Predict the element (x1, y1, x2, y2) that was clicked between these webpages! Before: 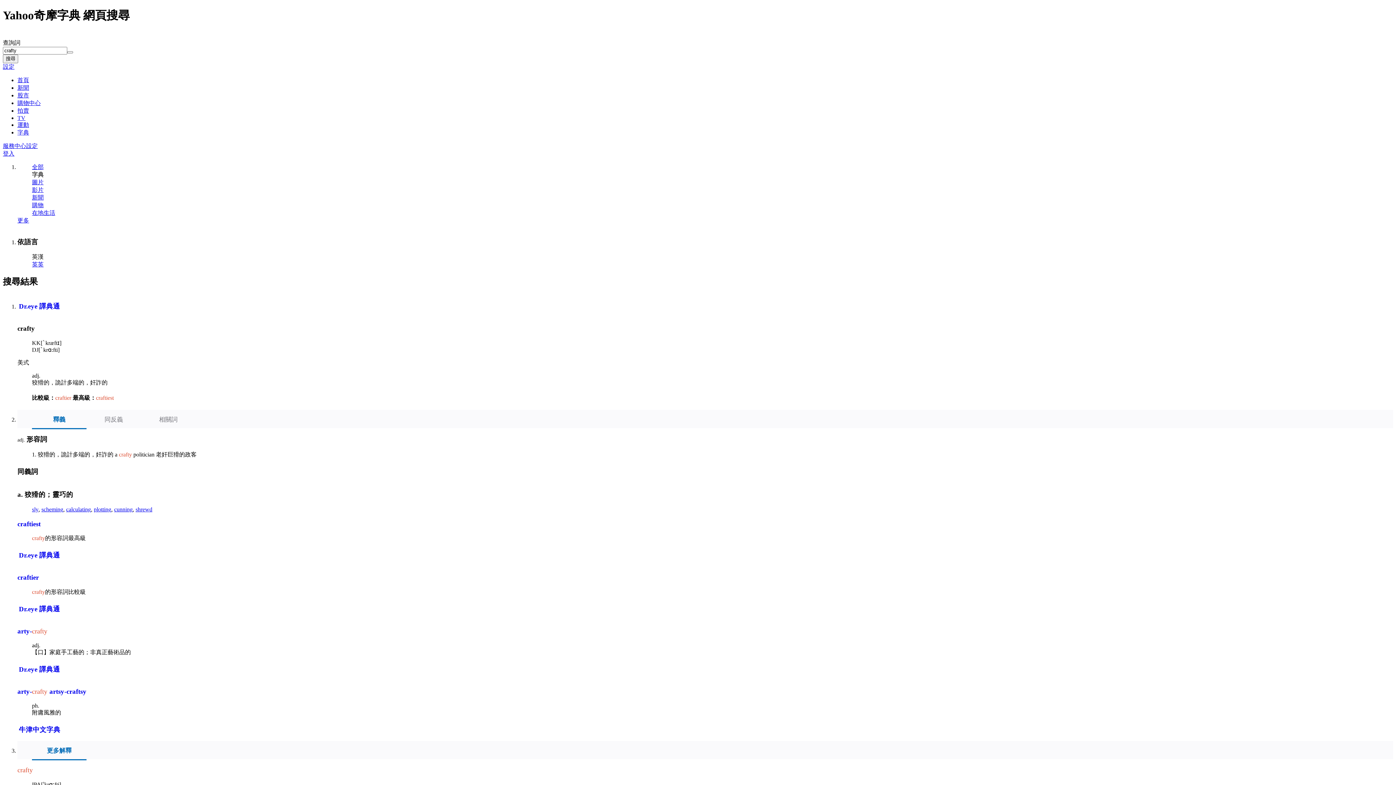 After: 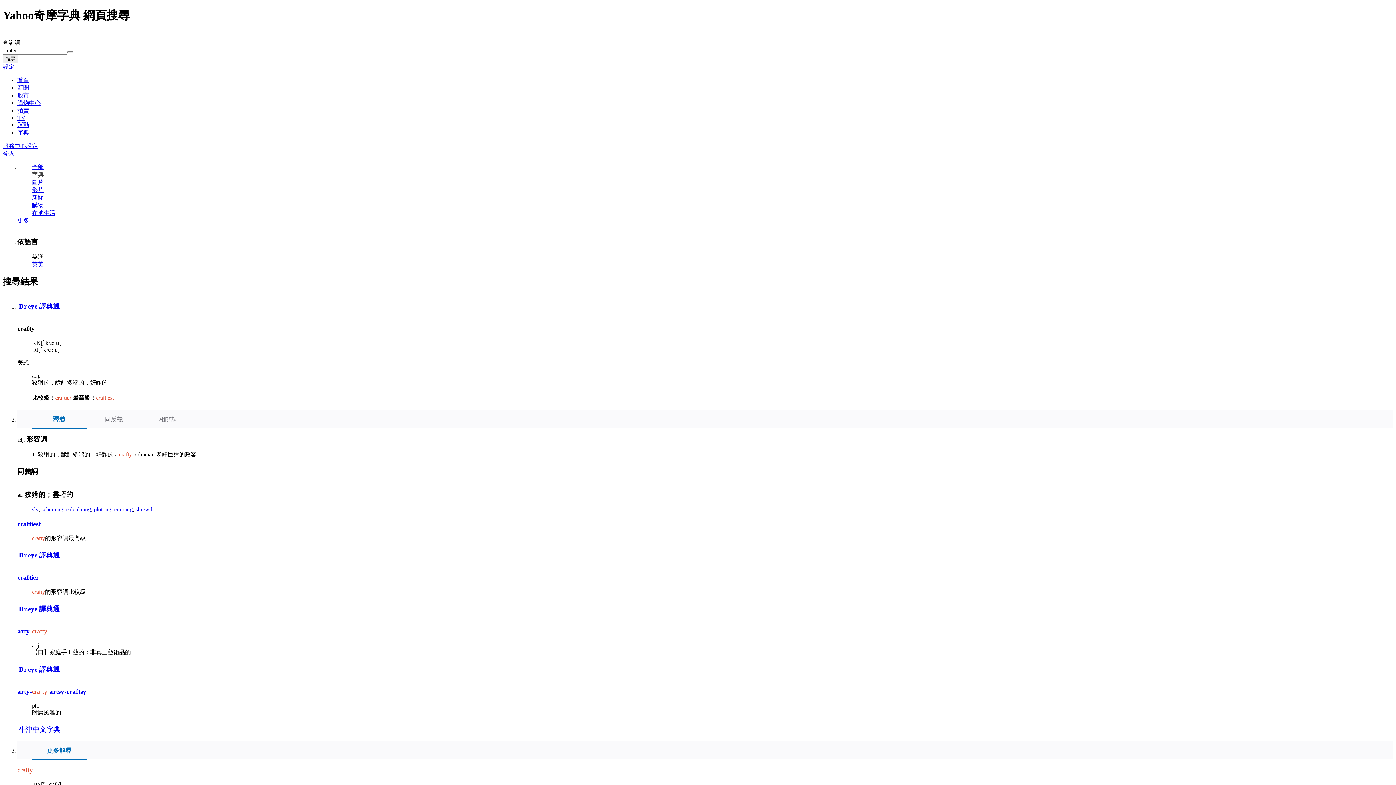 Action: label: Dr.eye 譯典通 bbox: (18, 551, 60, 559)